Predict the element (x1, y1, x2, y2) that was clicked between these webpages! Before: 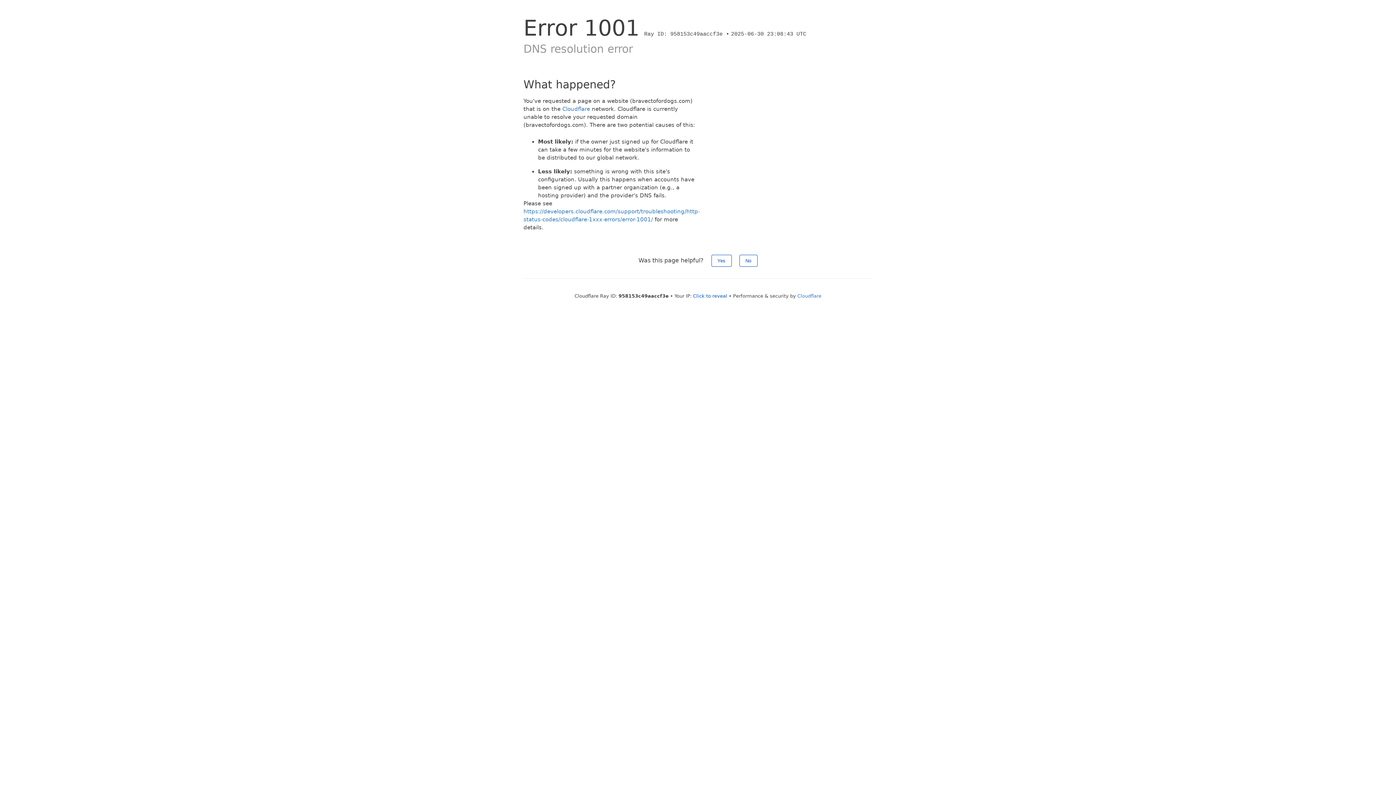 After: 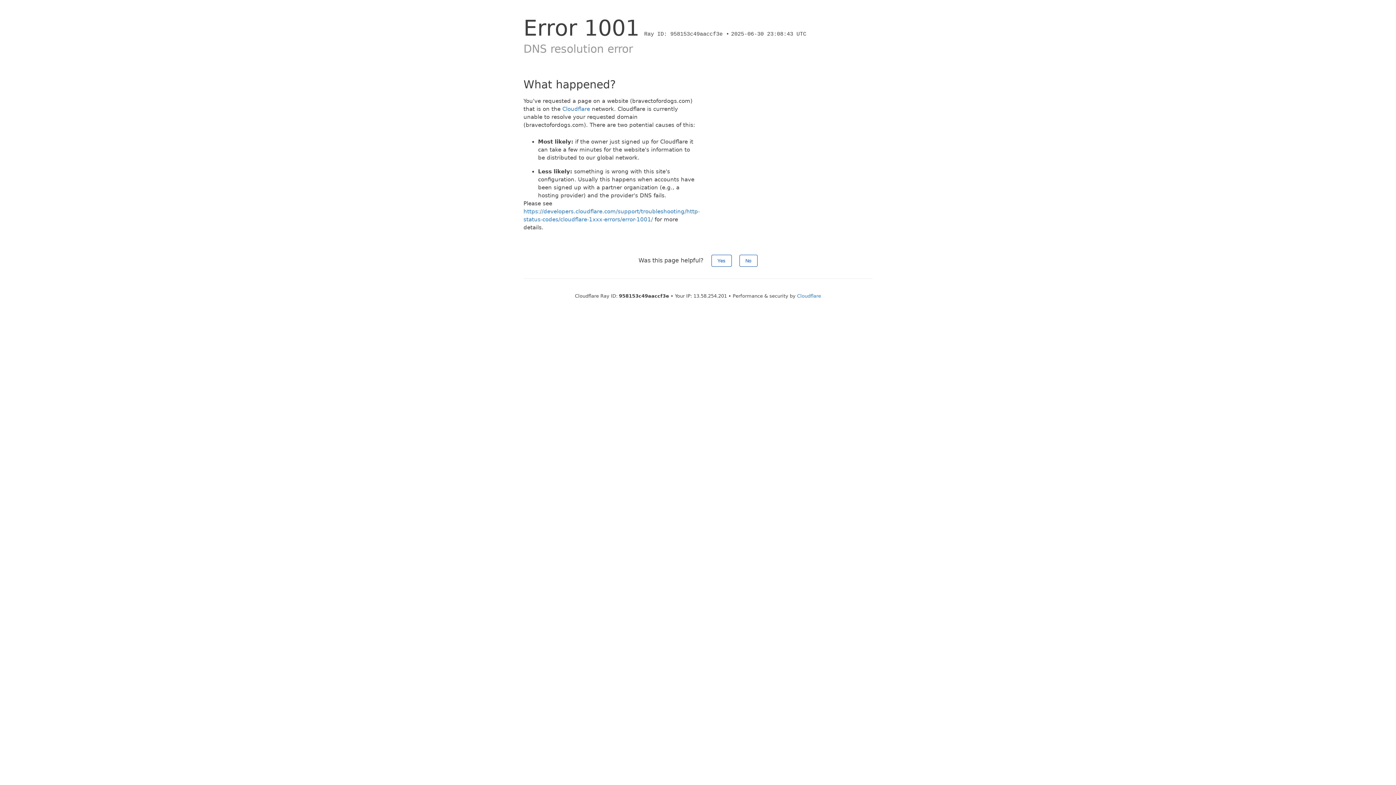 Action: label: Click to reveal bbox: (693, 293, 727, 298)